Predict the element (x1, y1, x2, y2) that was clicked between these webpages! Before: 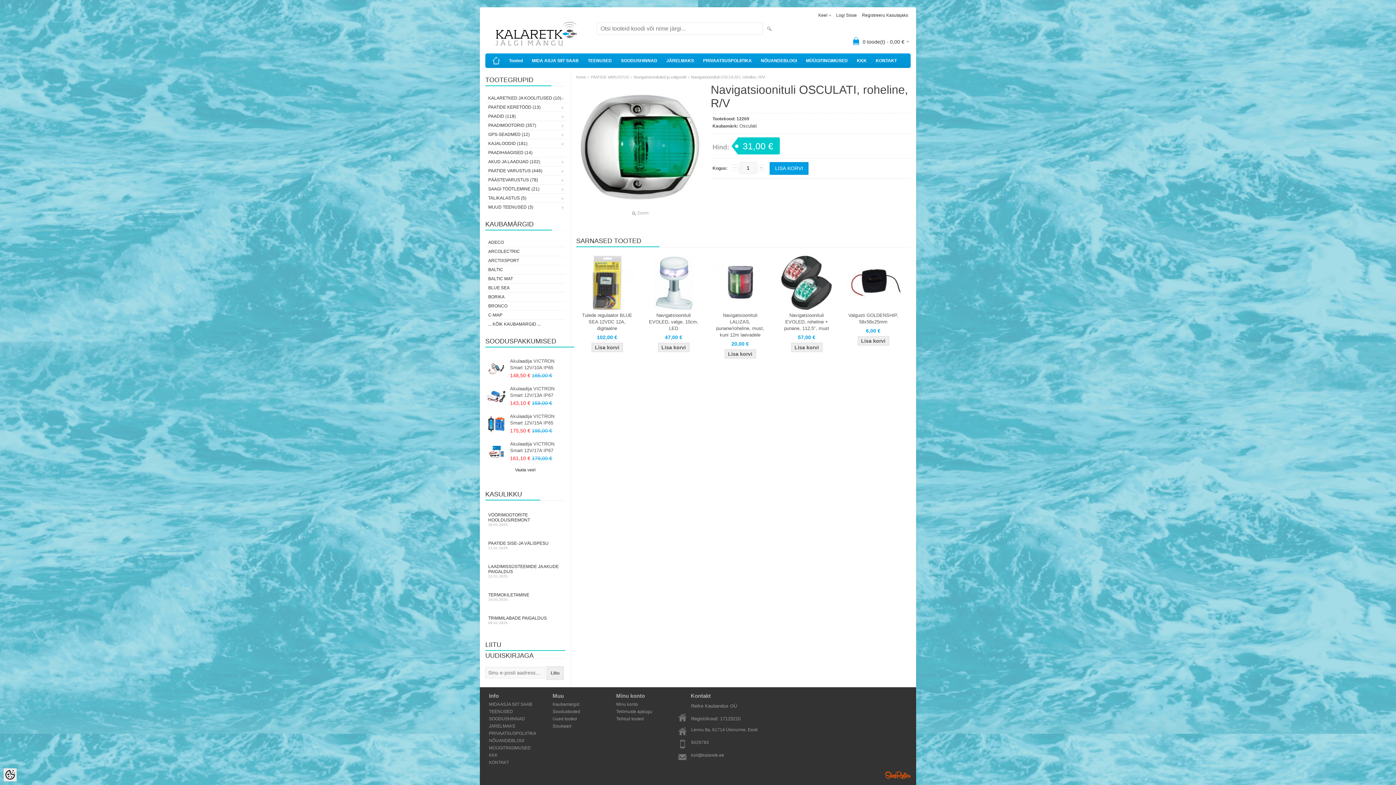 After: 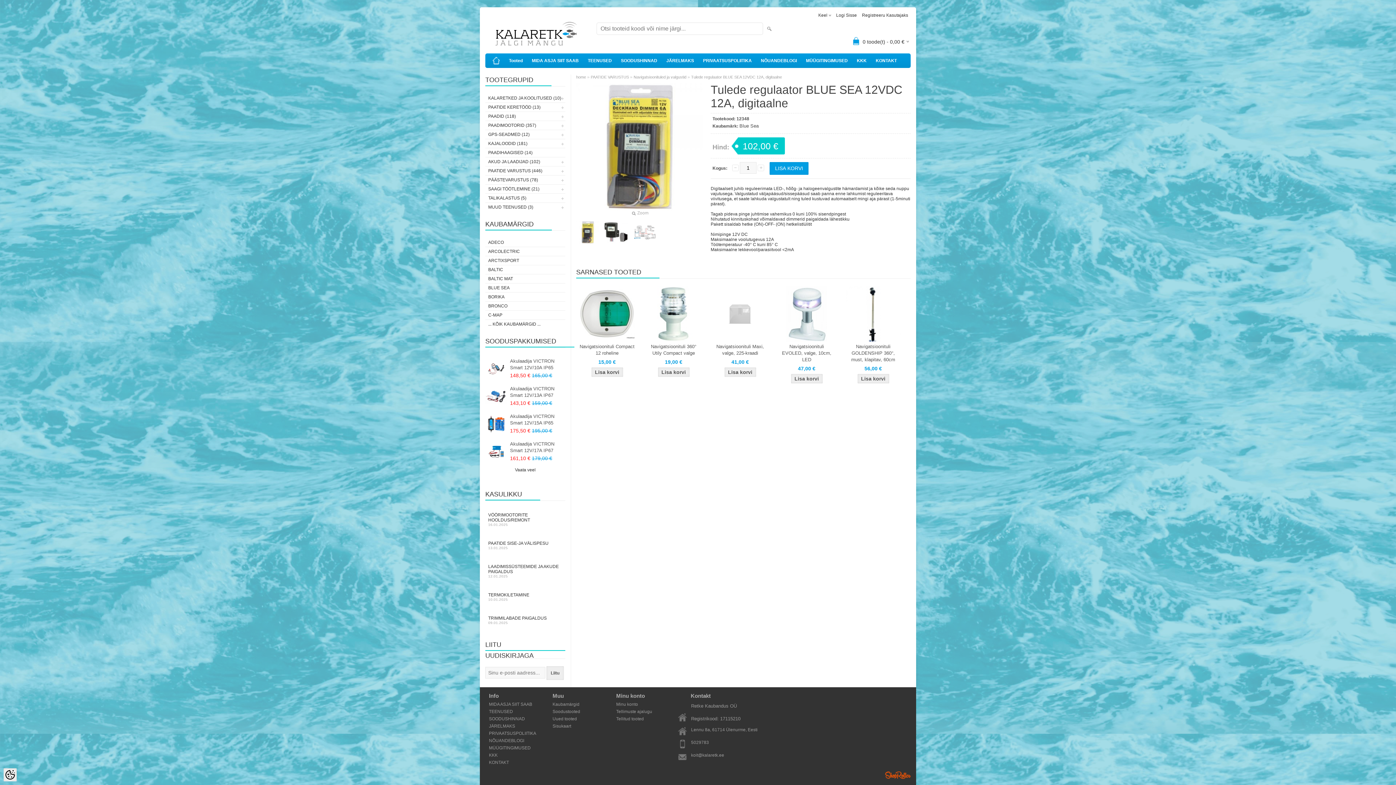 Action: bbox: (576, 312, 637, 332) label: Tulede regulaator BLUE SEA 12VDC 12A, digitaalne